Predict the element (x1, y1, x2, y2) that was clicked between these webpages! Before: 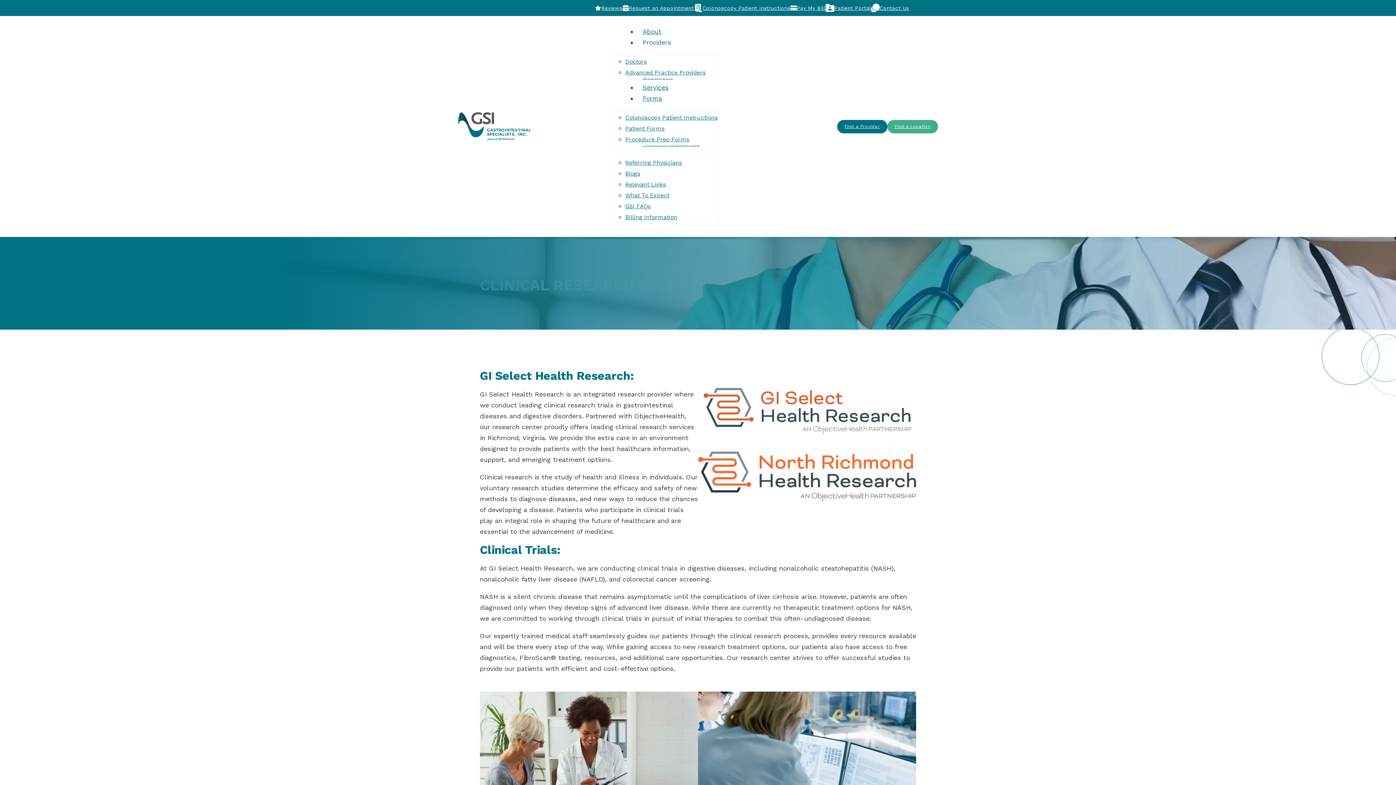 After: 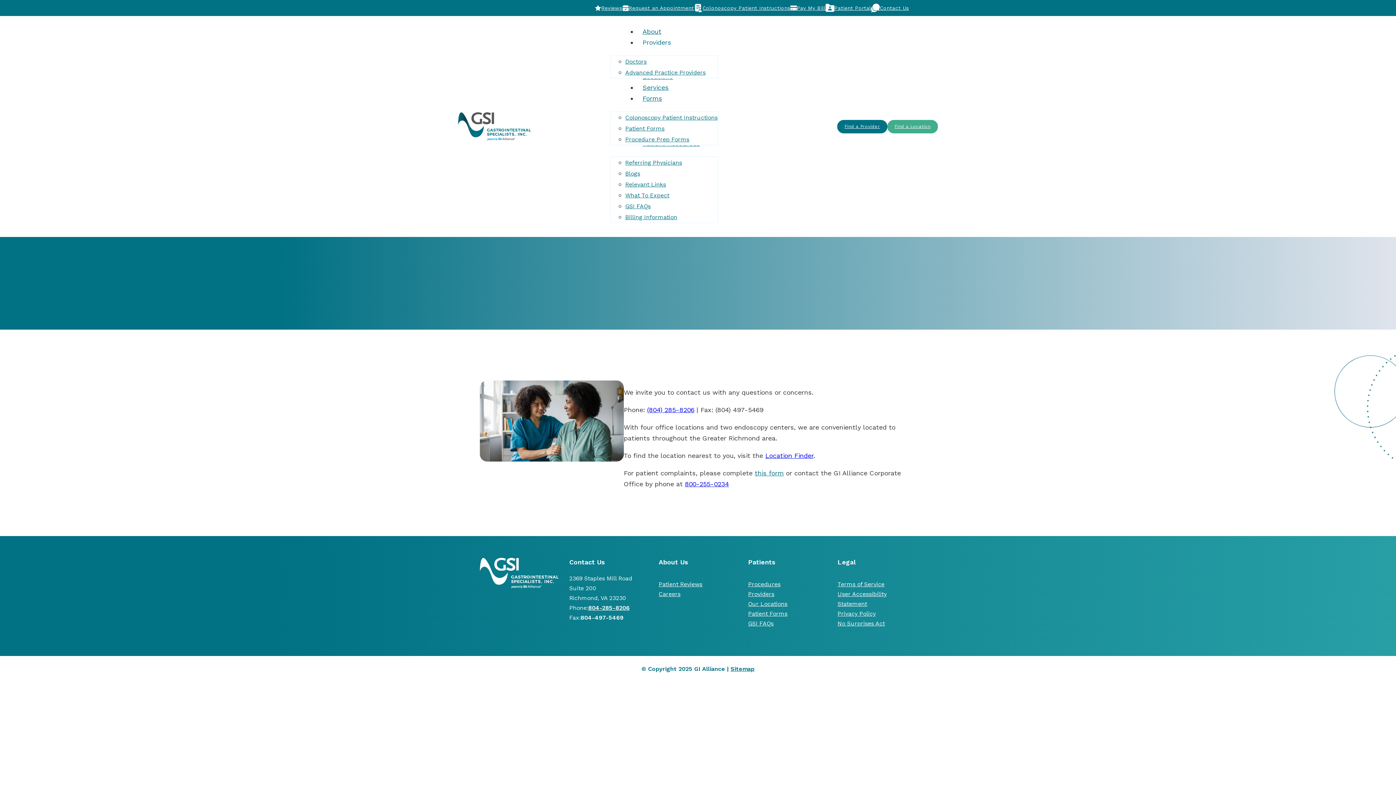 Action: bbox: (871, 3, 909, 12) label: Contact Us